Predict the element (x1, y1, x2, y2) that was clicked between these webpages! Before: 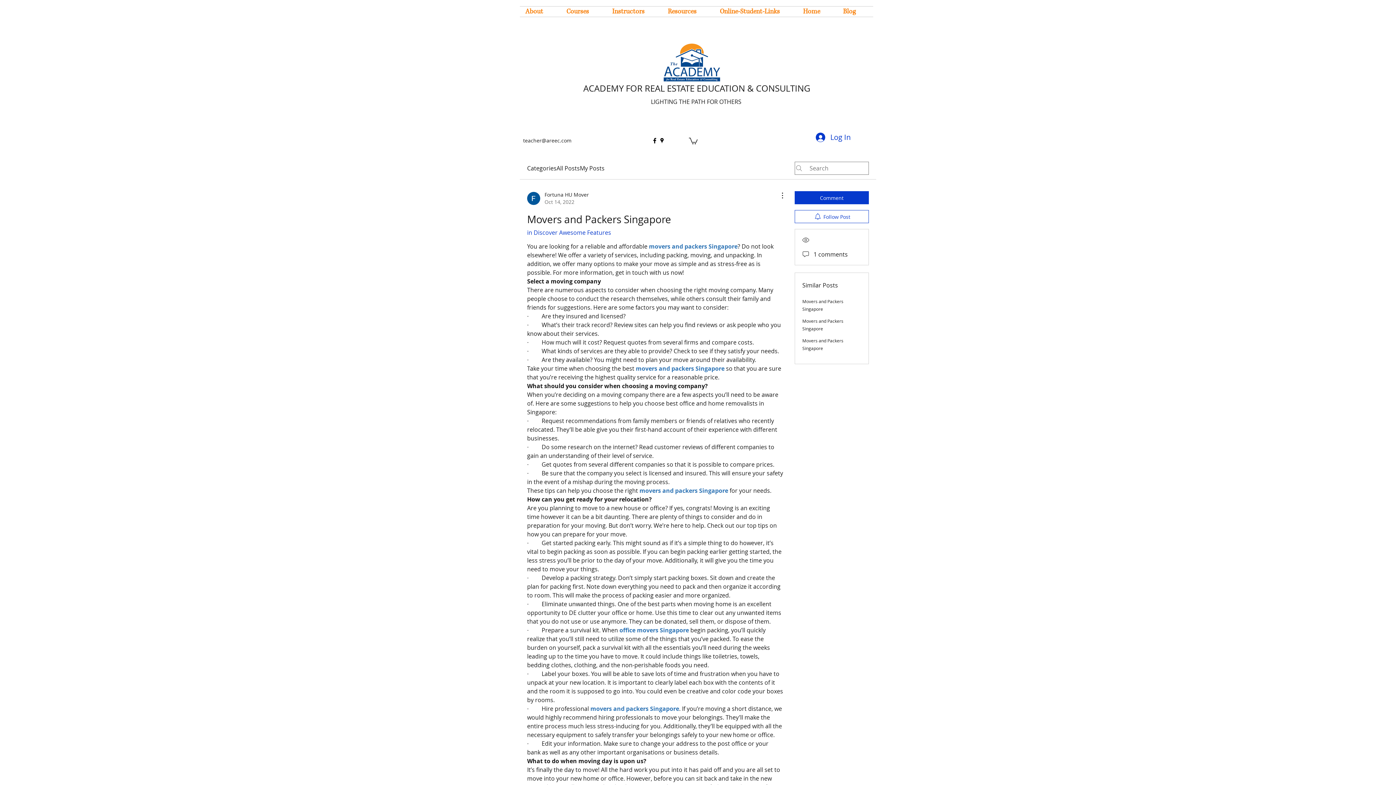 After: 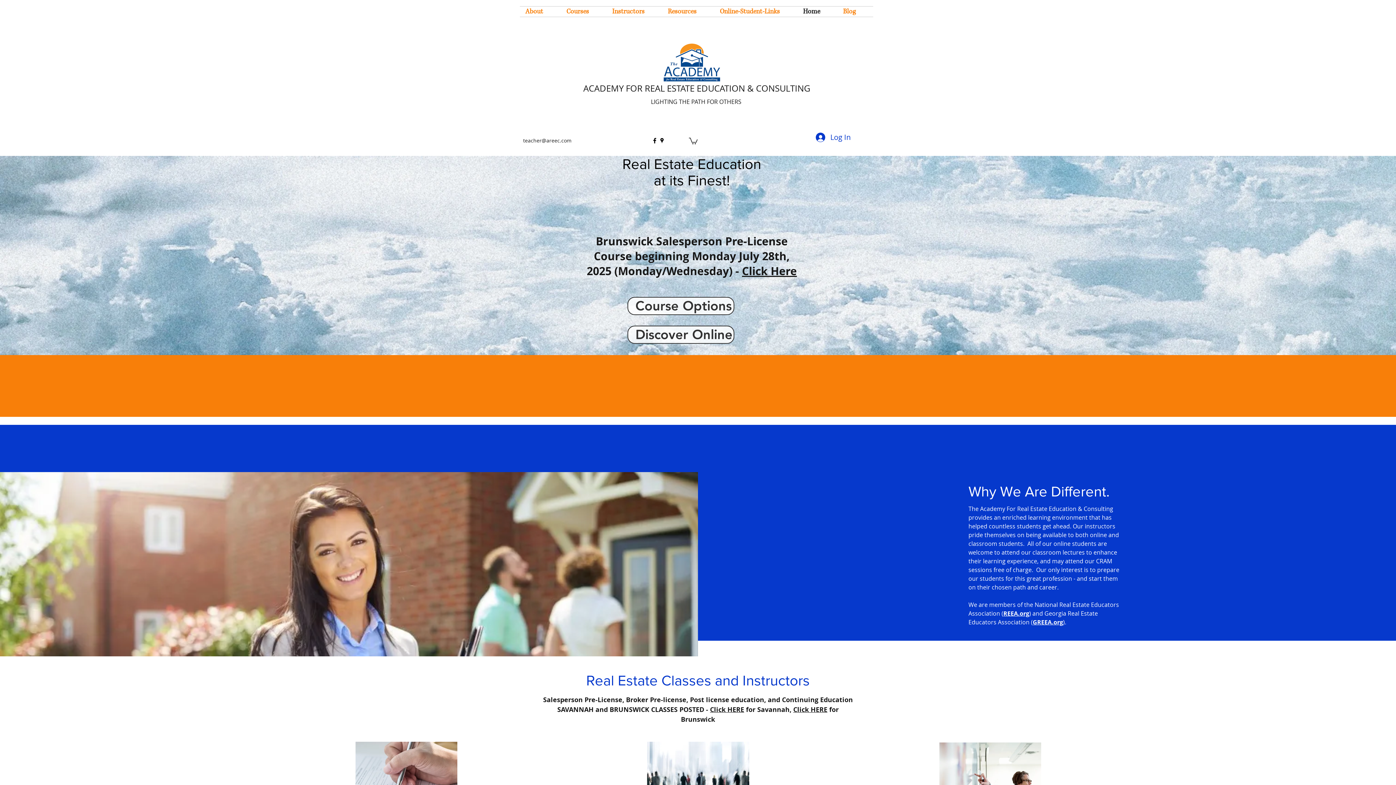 Action: bbox: (583, 82, 810, 94) label: ACADEMY FOR REAL ESTATE EDUCATION & CONSULTING